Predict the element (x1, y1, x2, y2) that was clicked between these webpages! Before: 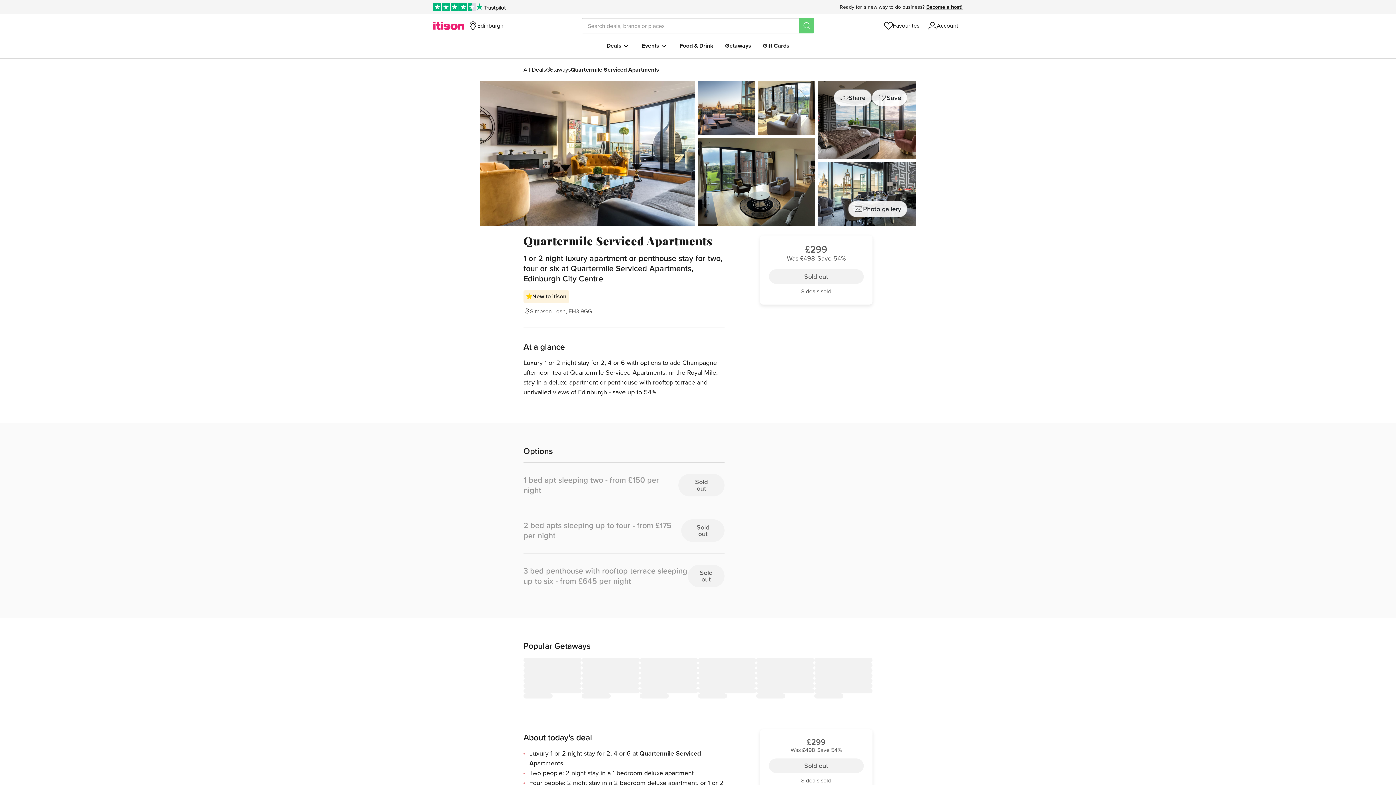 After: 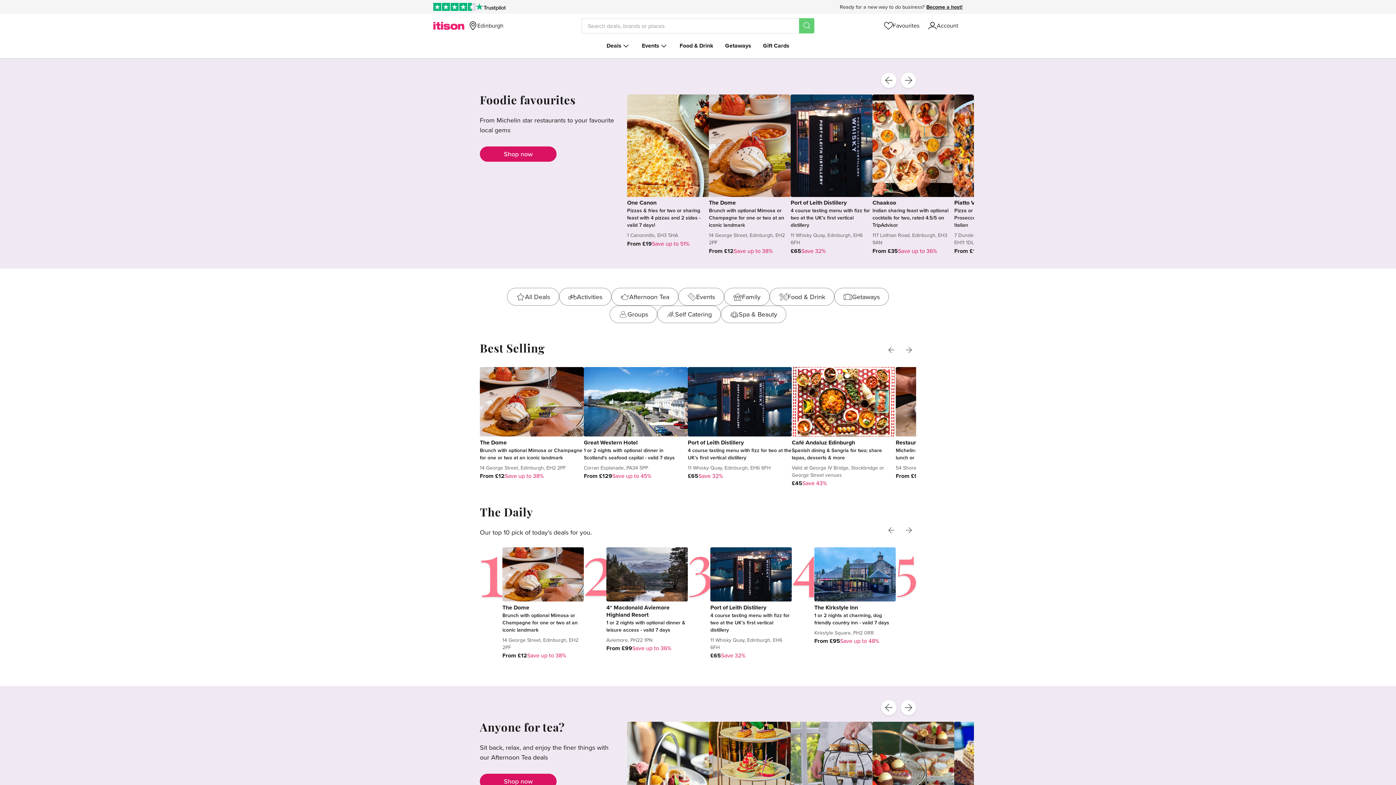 Action: bbox: (433, 21, 464, 29) label: itison